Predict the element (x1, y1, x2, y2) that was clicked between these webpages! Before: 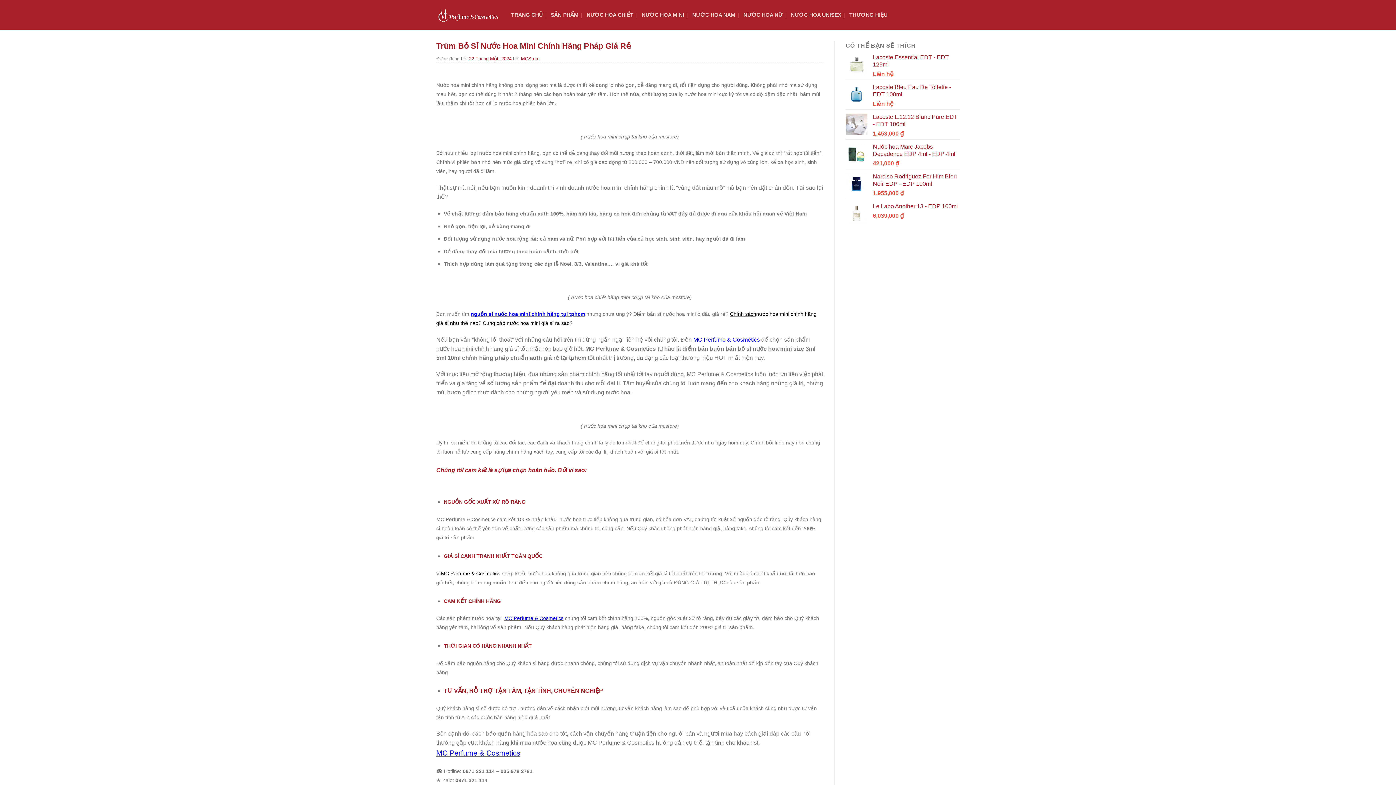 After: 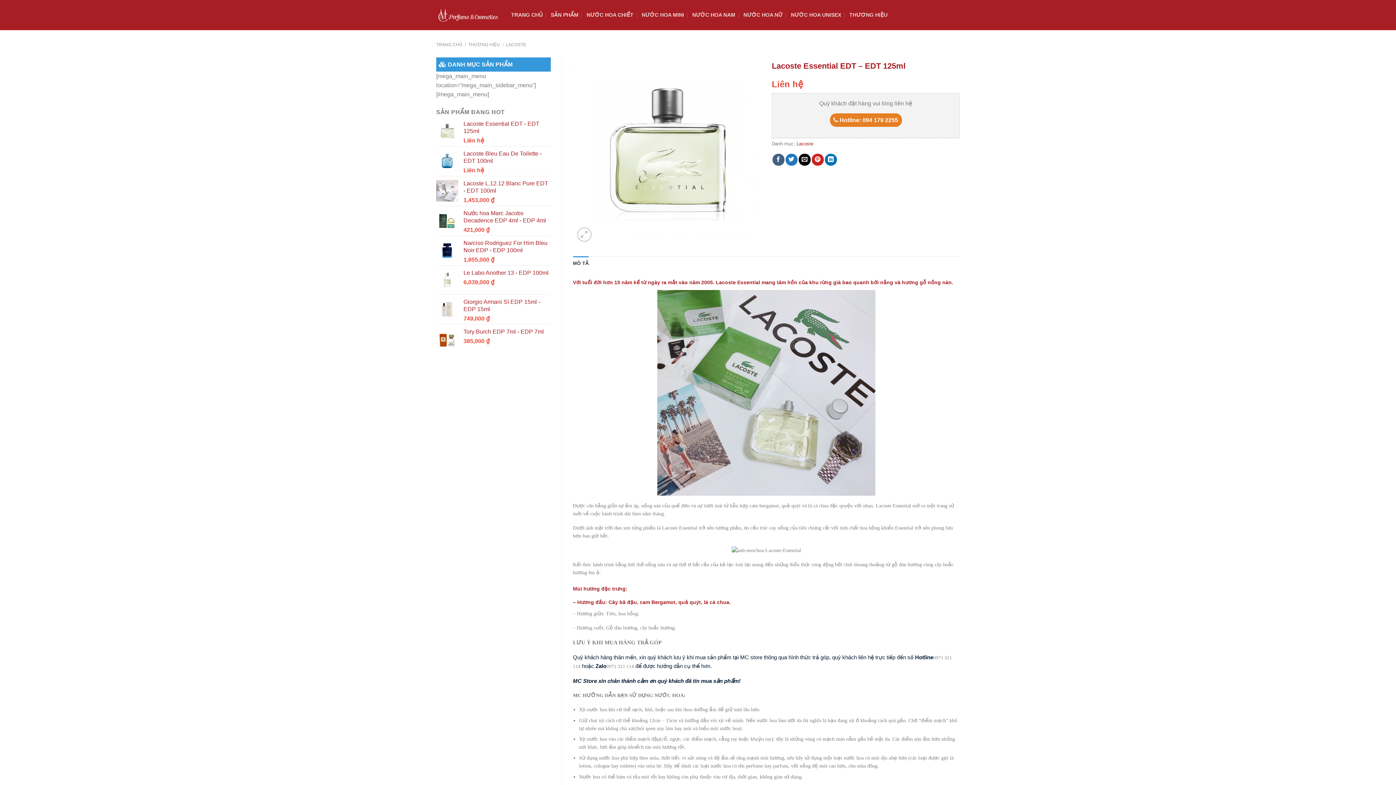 Action: bbox: (873, 53, 960, 68) label: Lacoste Essential EDT - EDT 125ml